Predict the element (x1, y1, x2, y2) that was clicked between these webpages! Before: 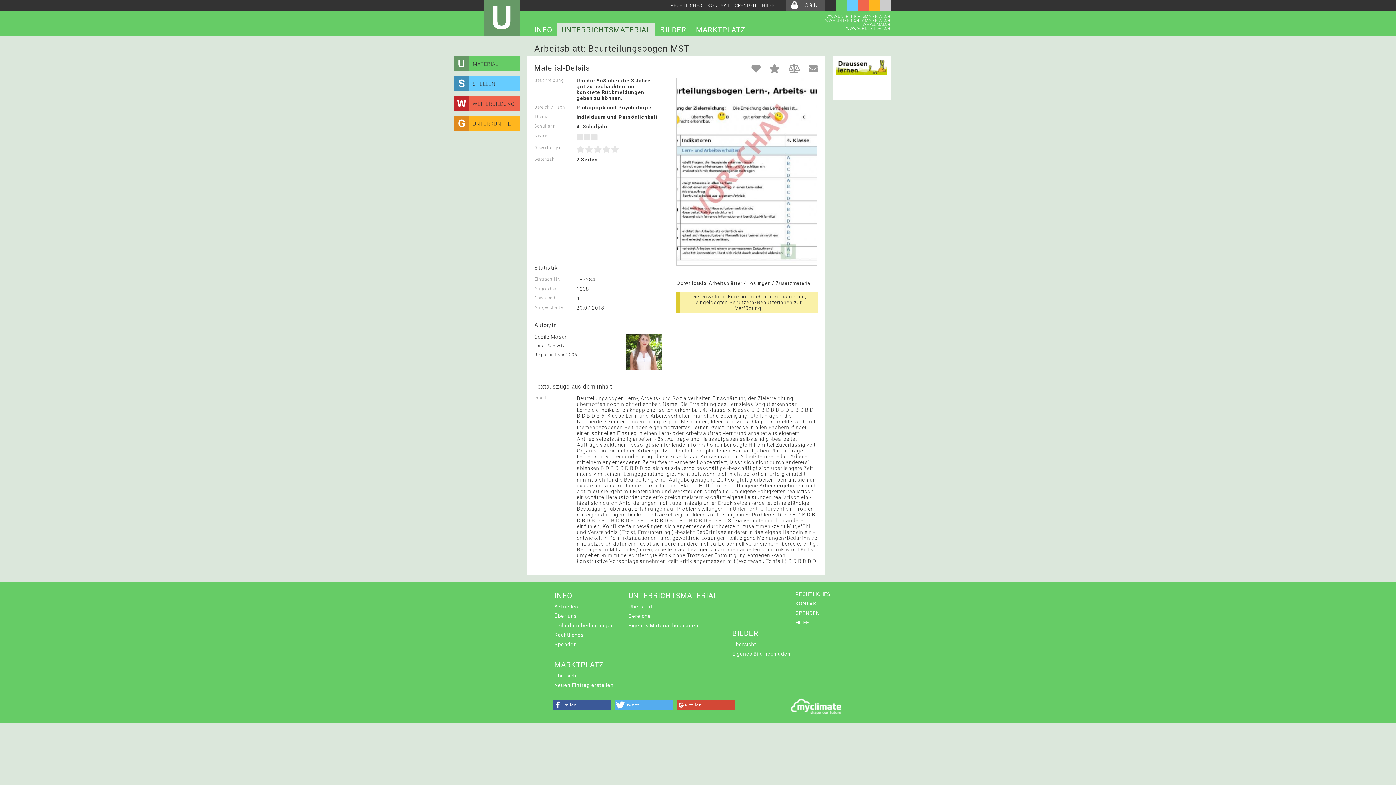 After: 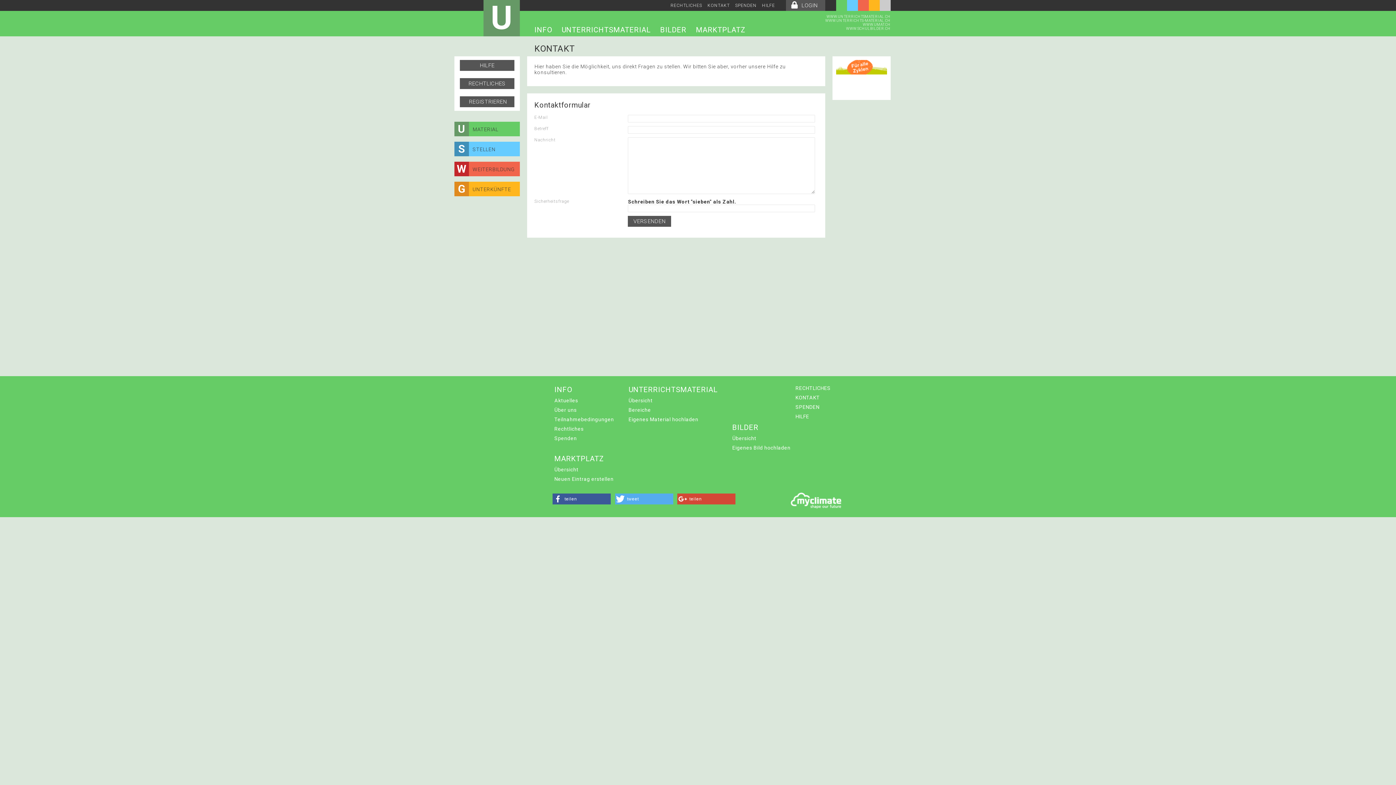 Action: bbox: (793, 599, 832, 608) label: KONTAKT